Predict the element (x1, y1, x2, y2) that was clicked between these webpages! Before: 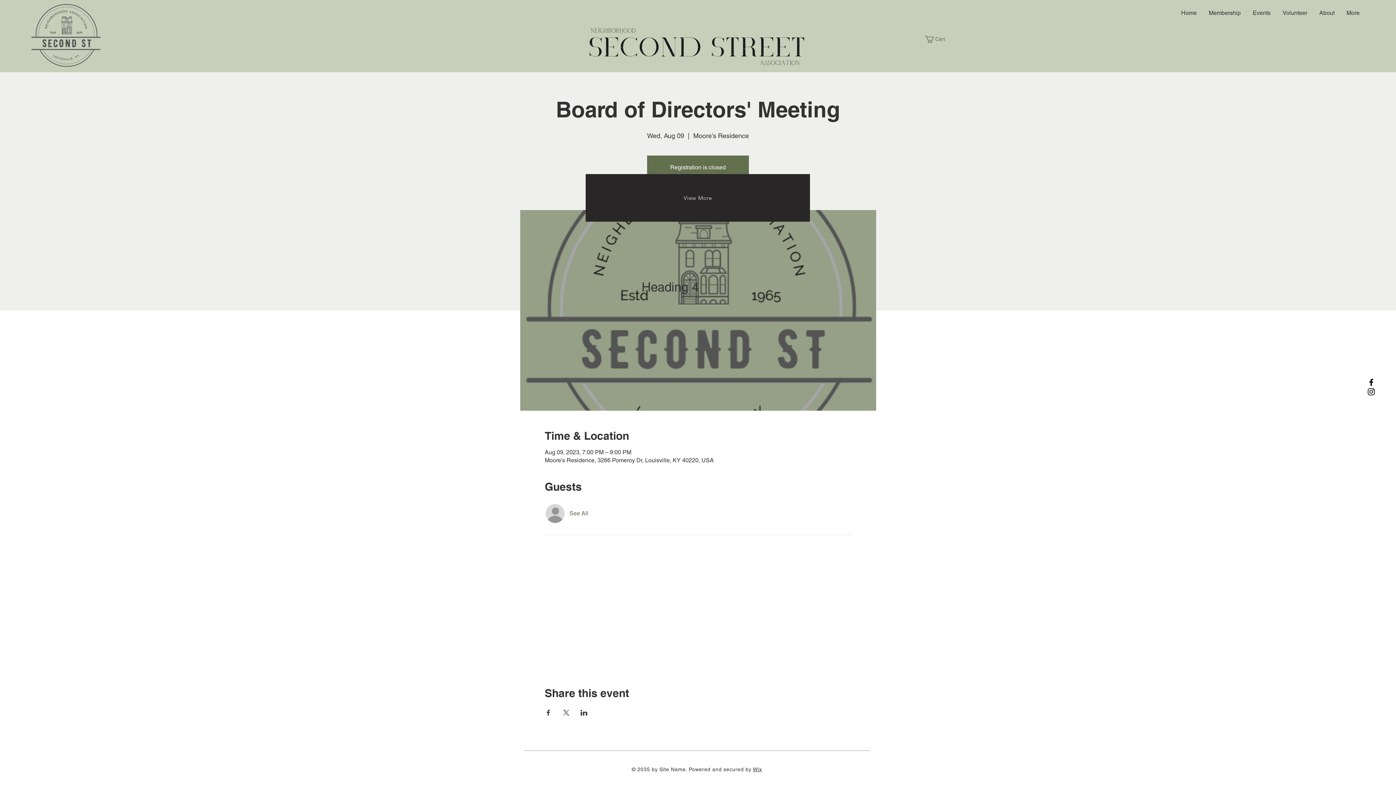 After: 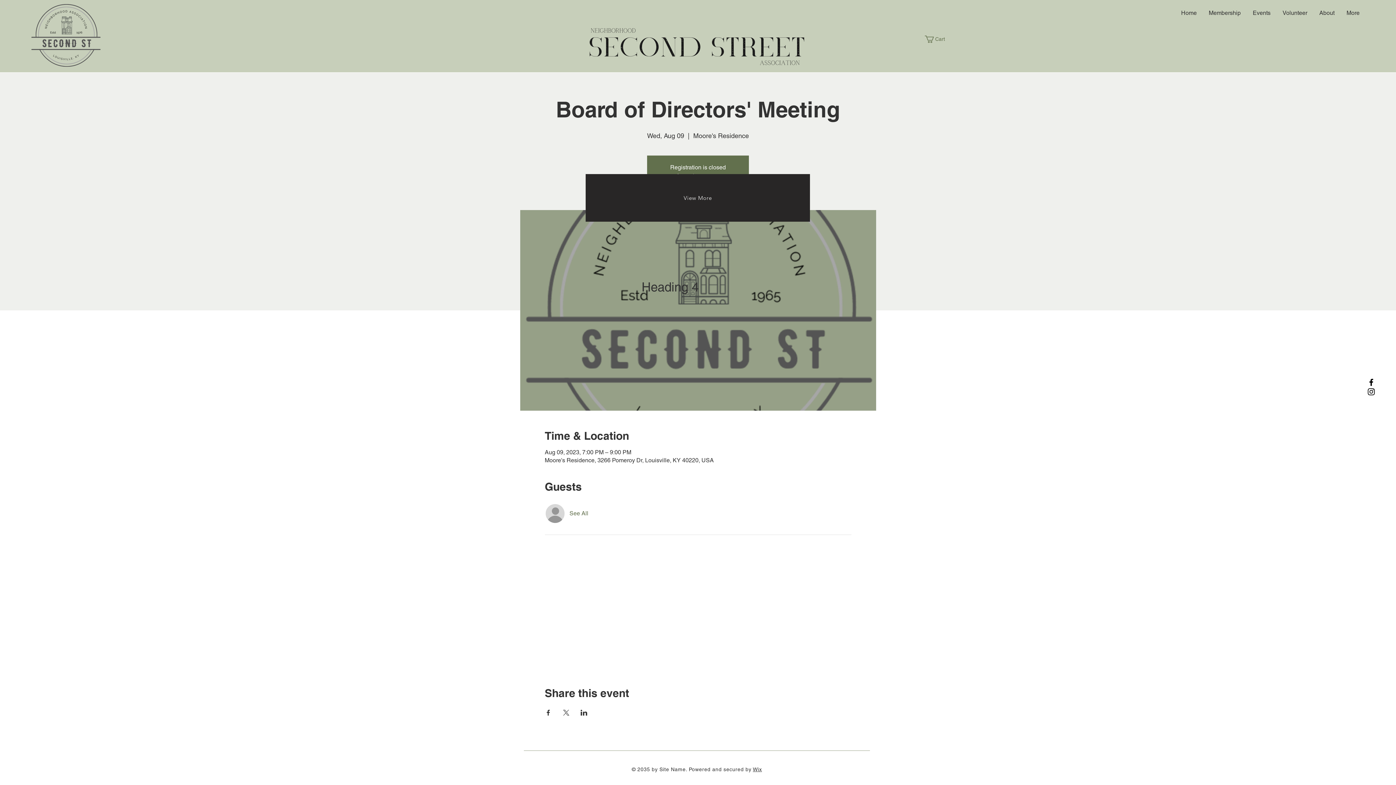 Action: label: Wix bbox: (753, 766, 762, 772)